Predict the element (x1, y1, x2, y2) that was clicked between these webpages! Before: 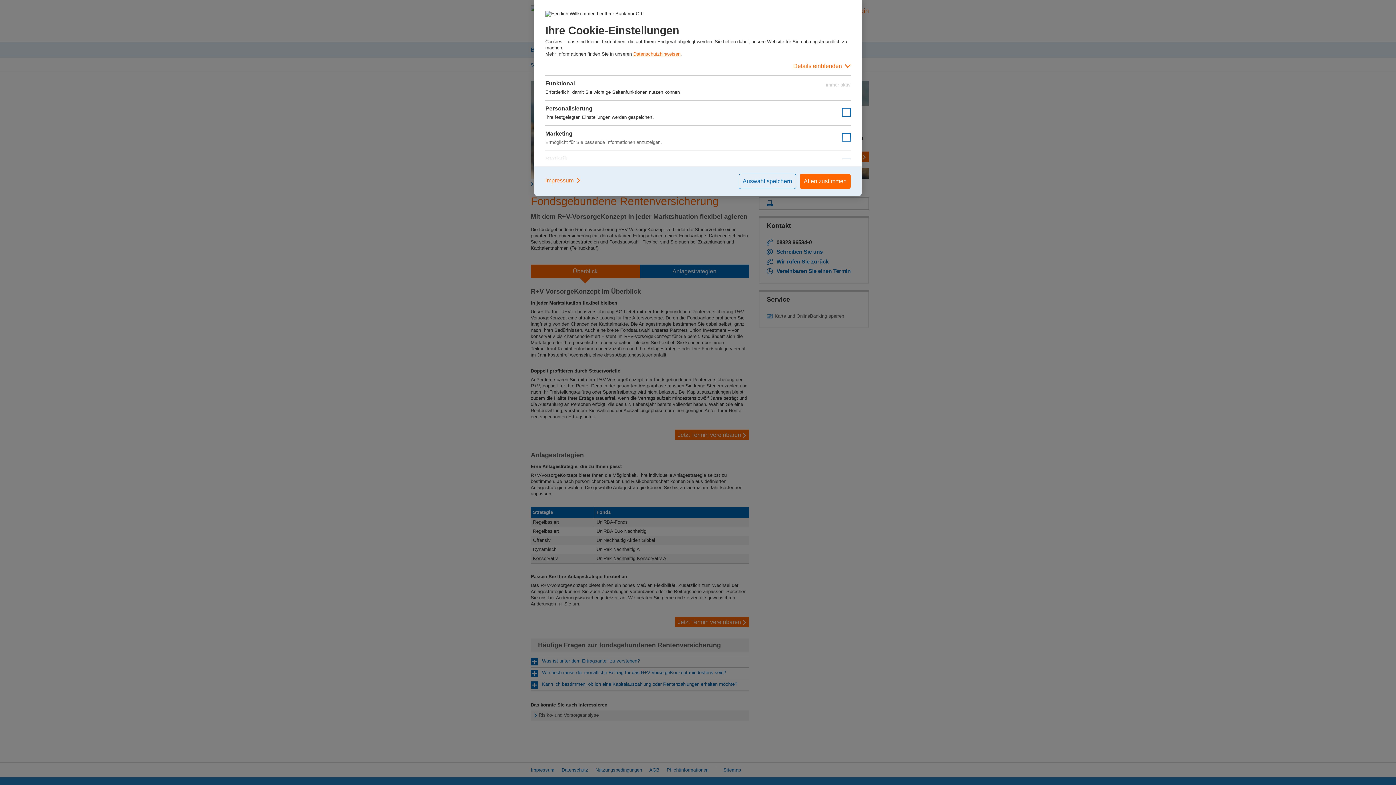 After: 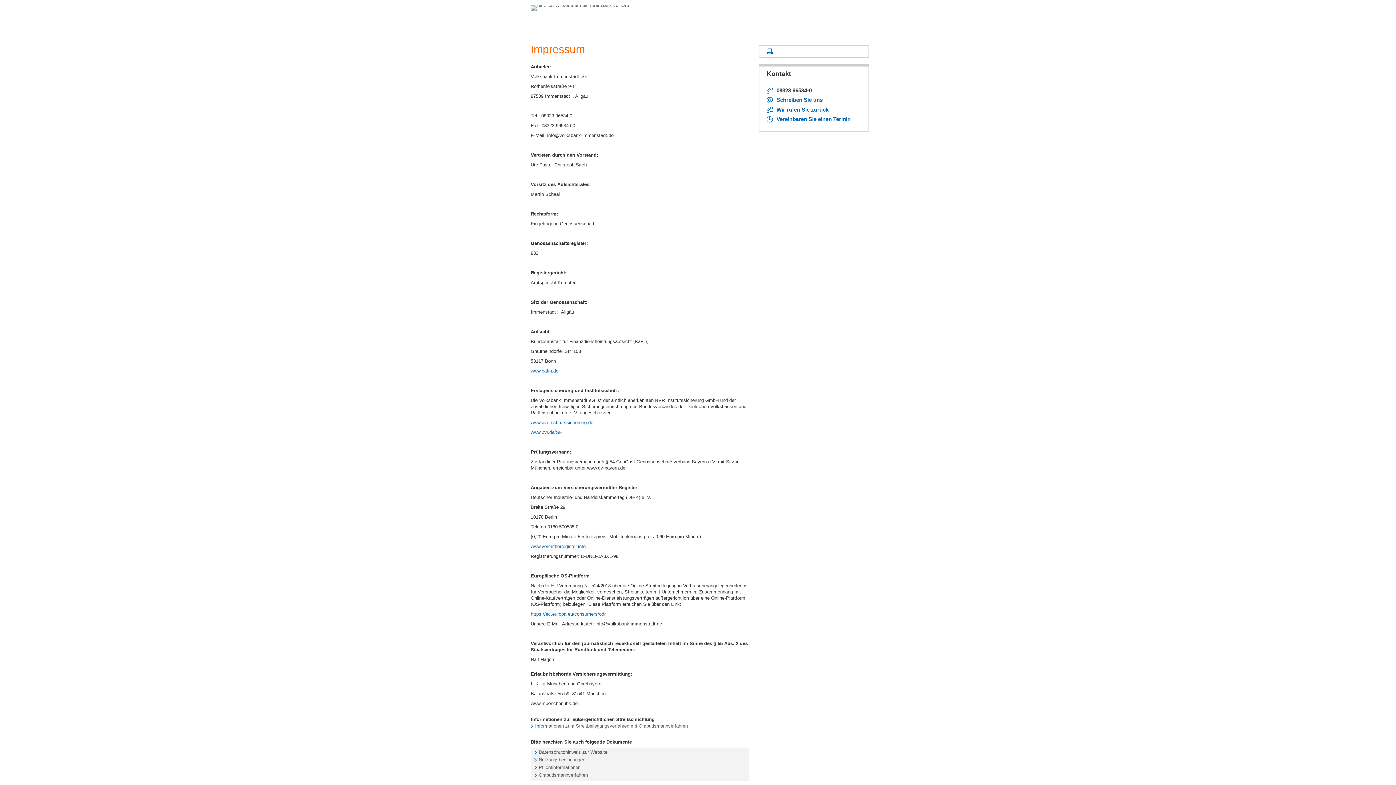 Action: bbox: (545, 173, 581, 187) label: Impressum